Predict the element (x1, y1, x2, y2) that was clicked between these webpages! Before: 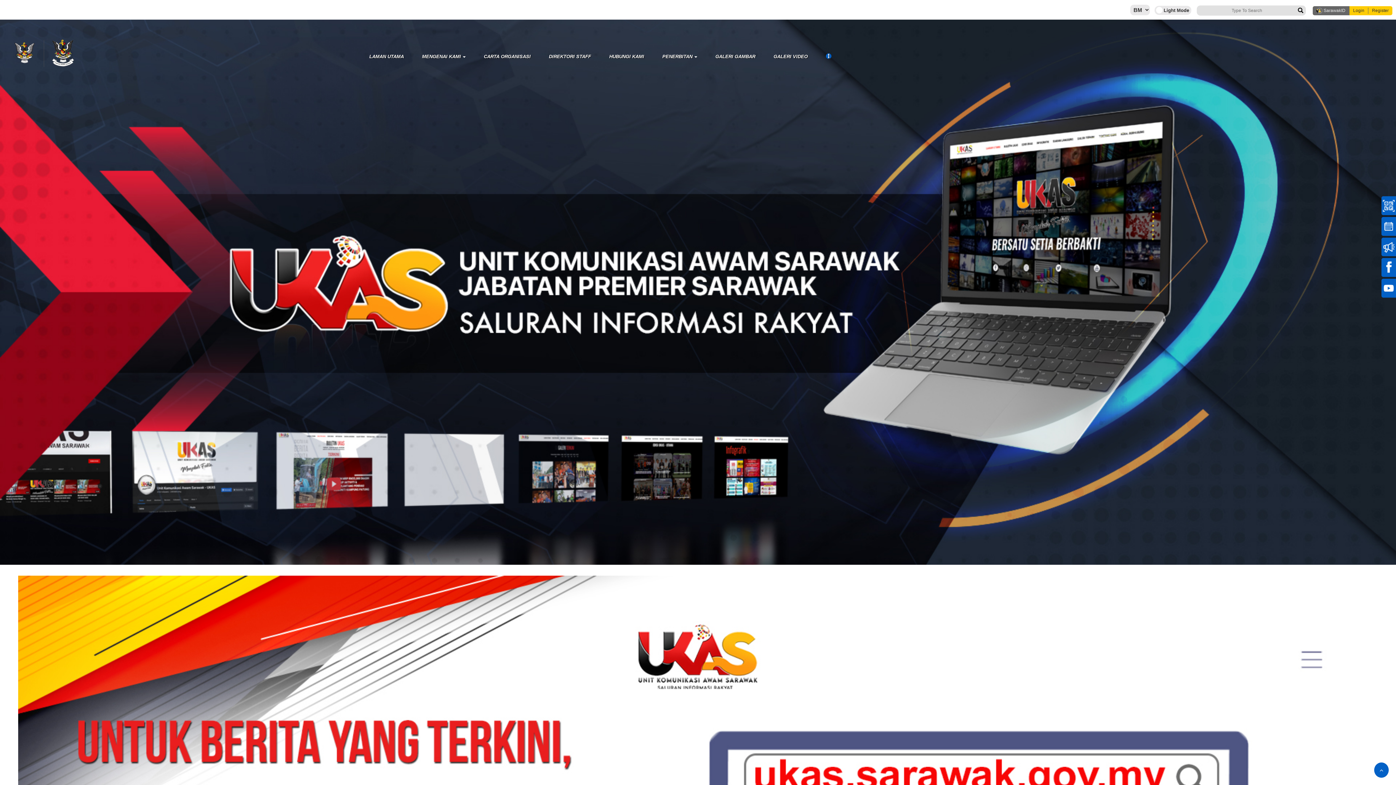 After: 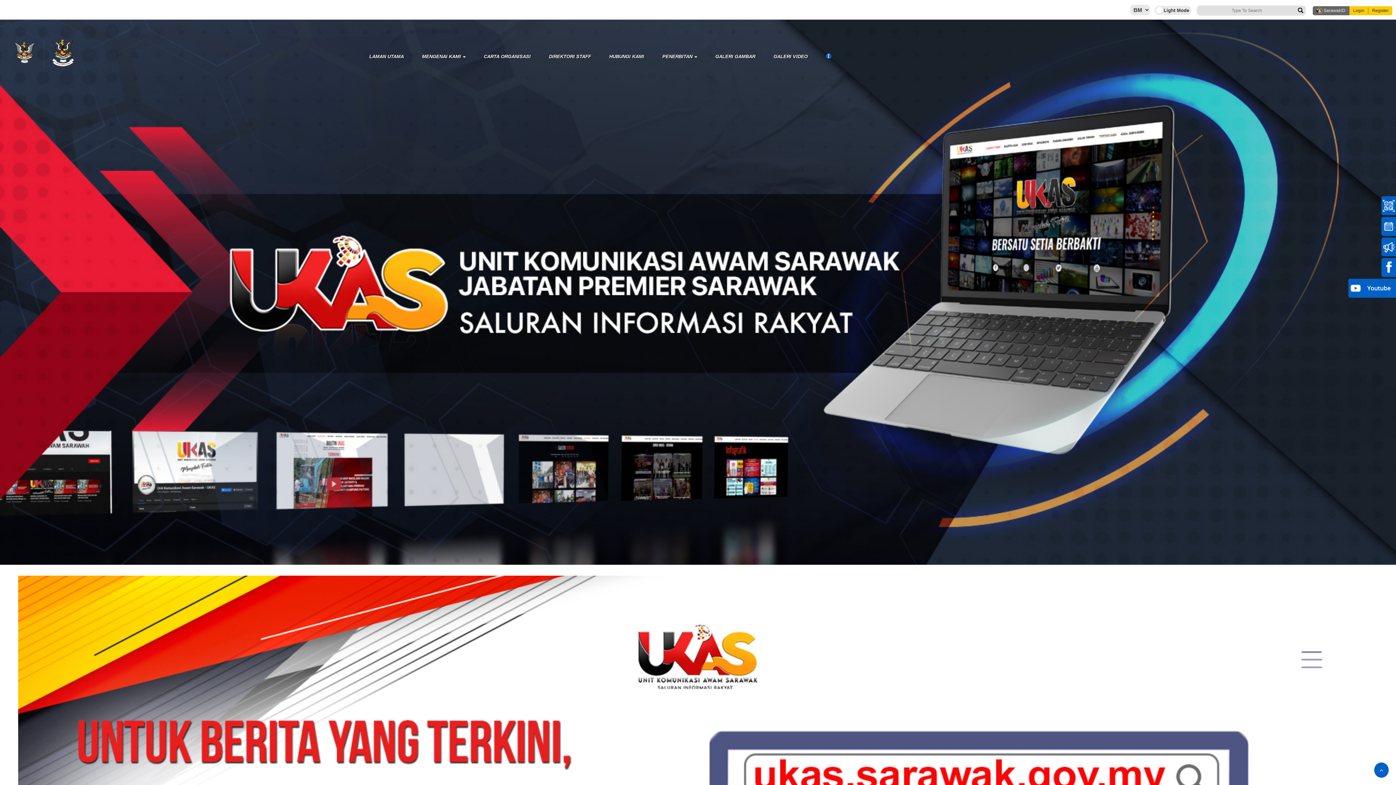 Action: bbox: (1381, 278, 1396, 297)